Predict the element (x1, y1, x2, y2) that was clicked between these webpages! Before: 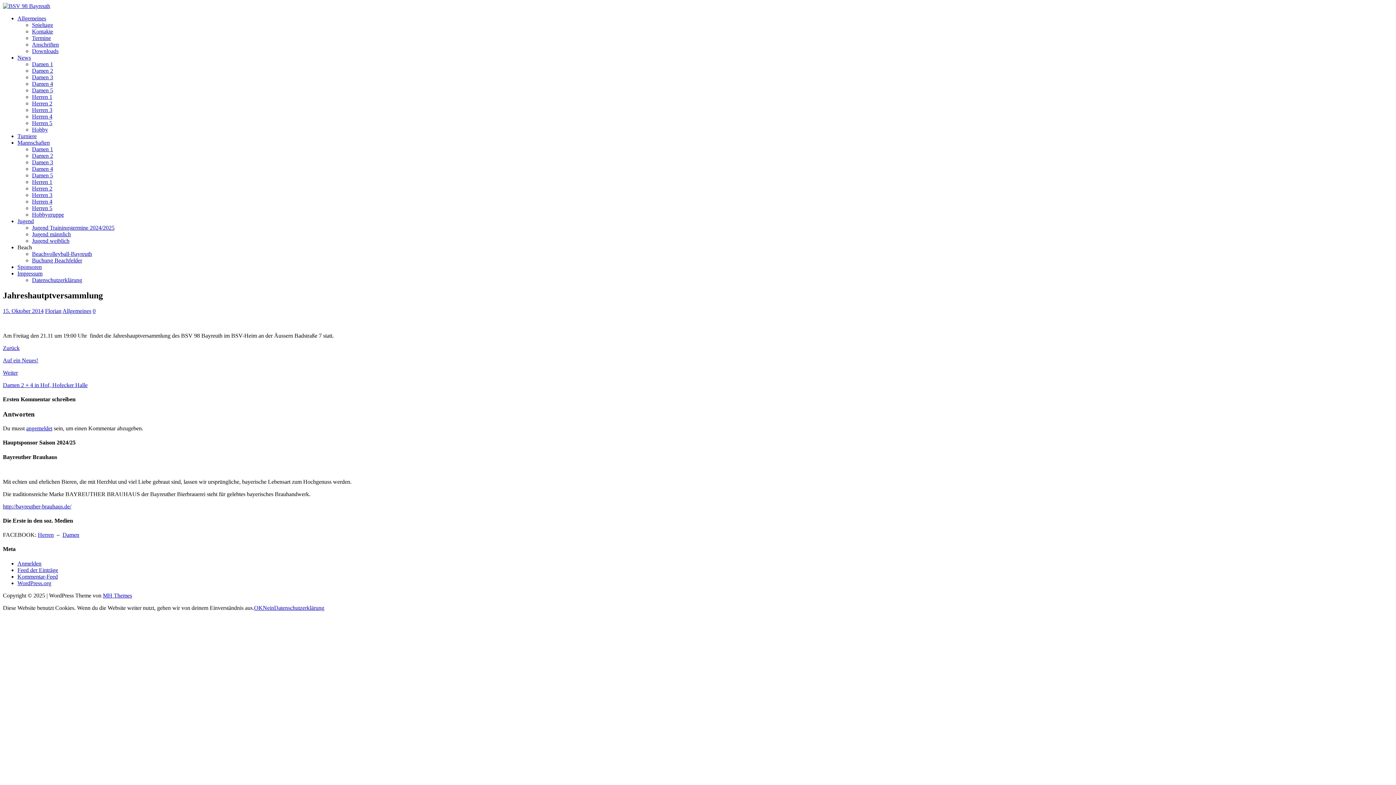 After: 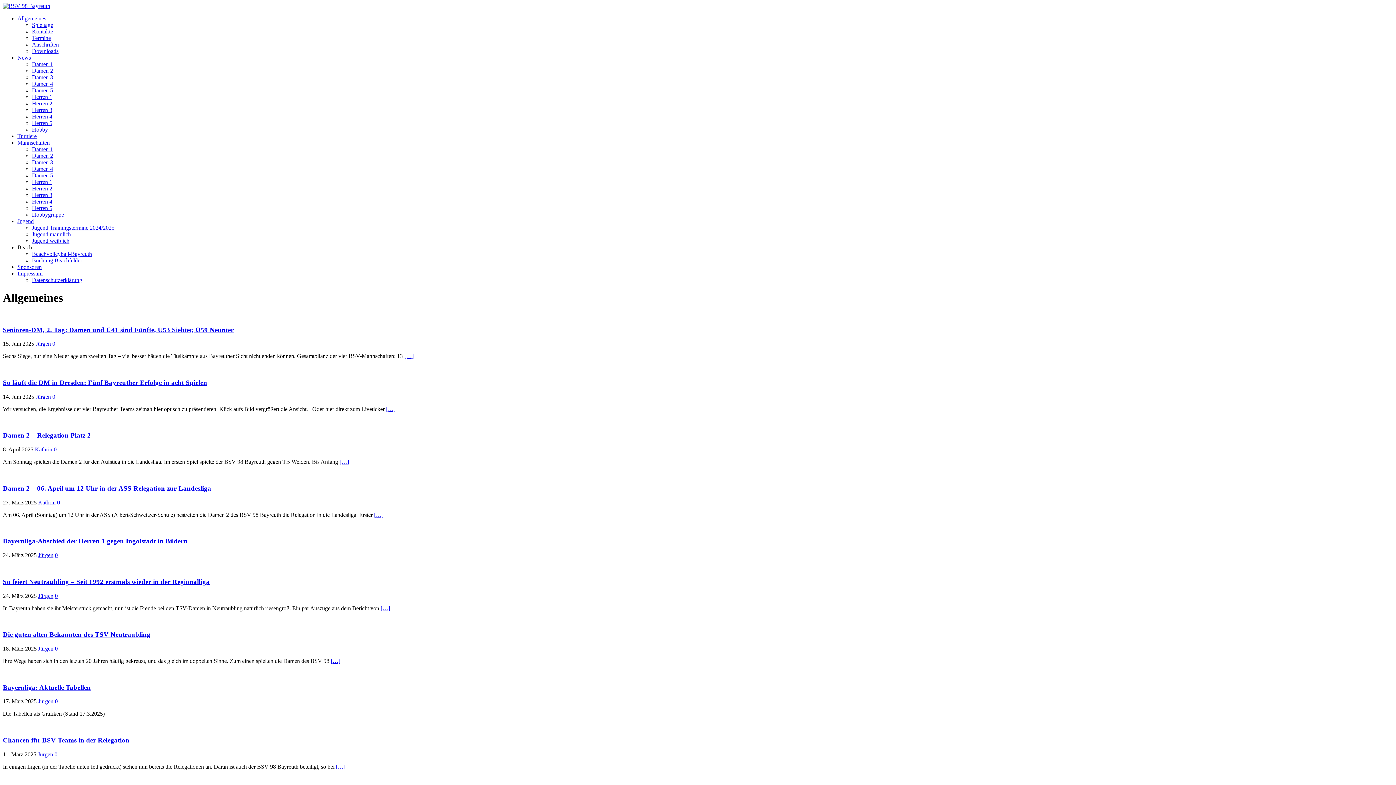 Action: label: Allgemeines bbox: (17, 15, 46, 21)